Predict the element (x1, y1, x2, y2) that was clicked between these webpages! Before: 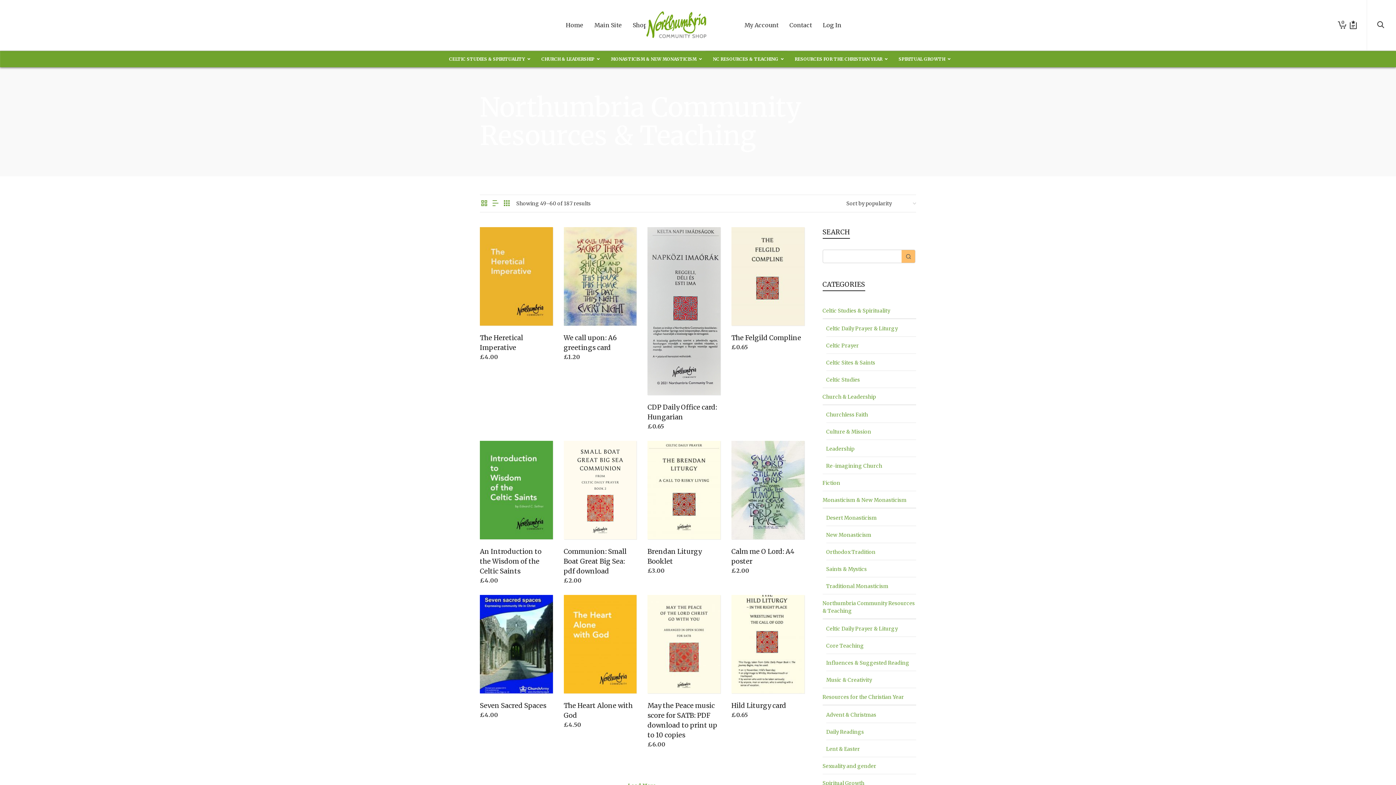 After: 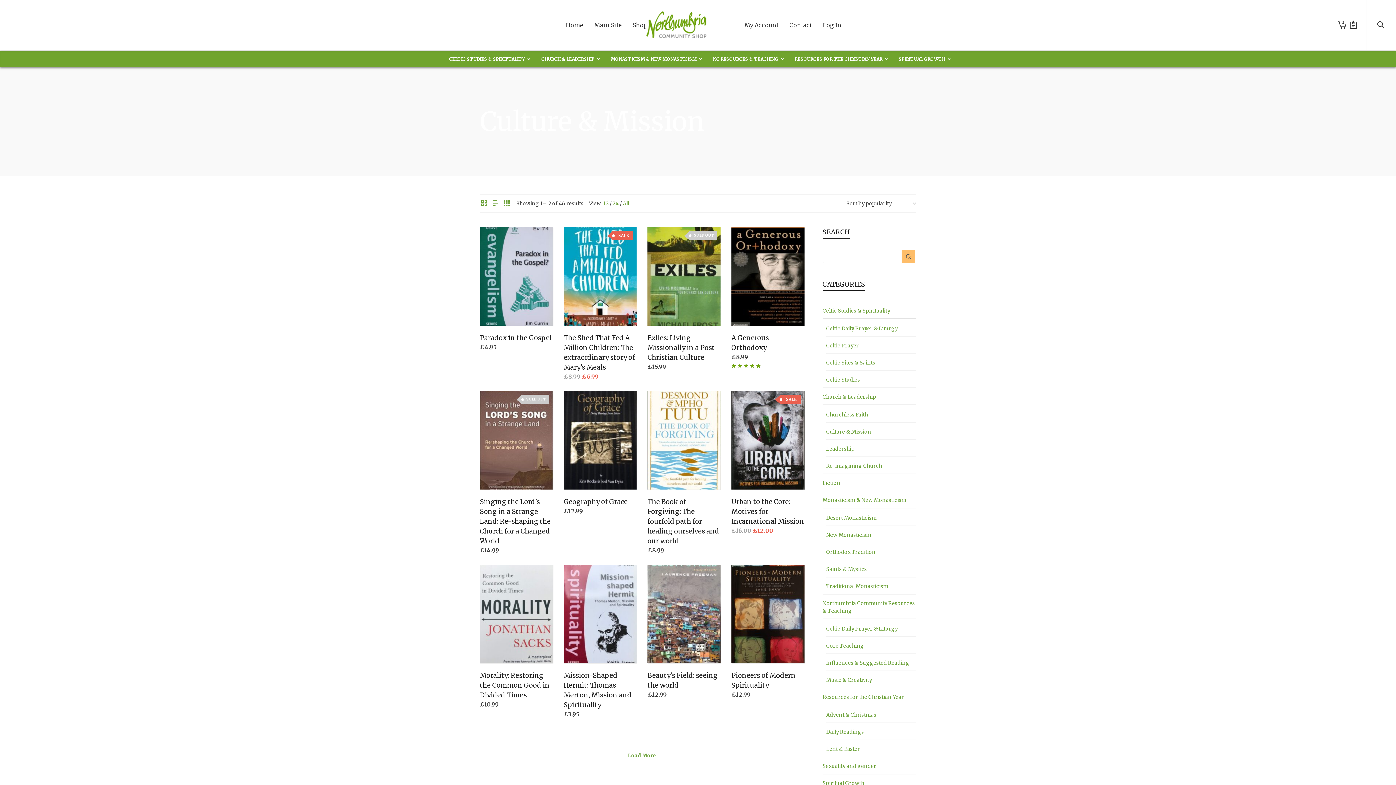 Action: label: Culture & Mission bbox: (826, 423, 871, 439)